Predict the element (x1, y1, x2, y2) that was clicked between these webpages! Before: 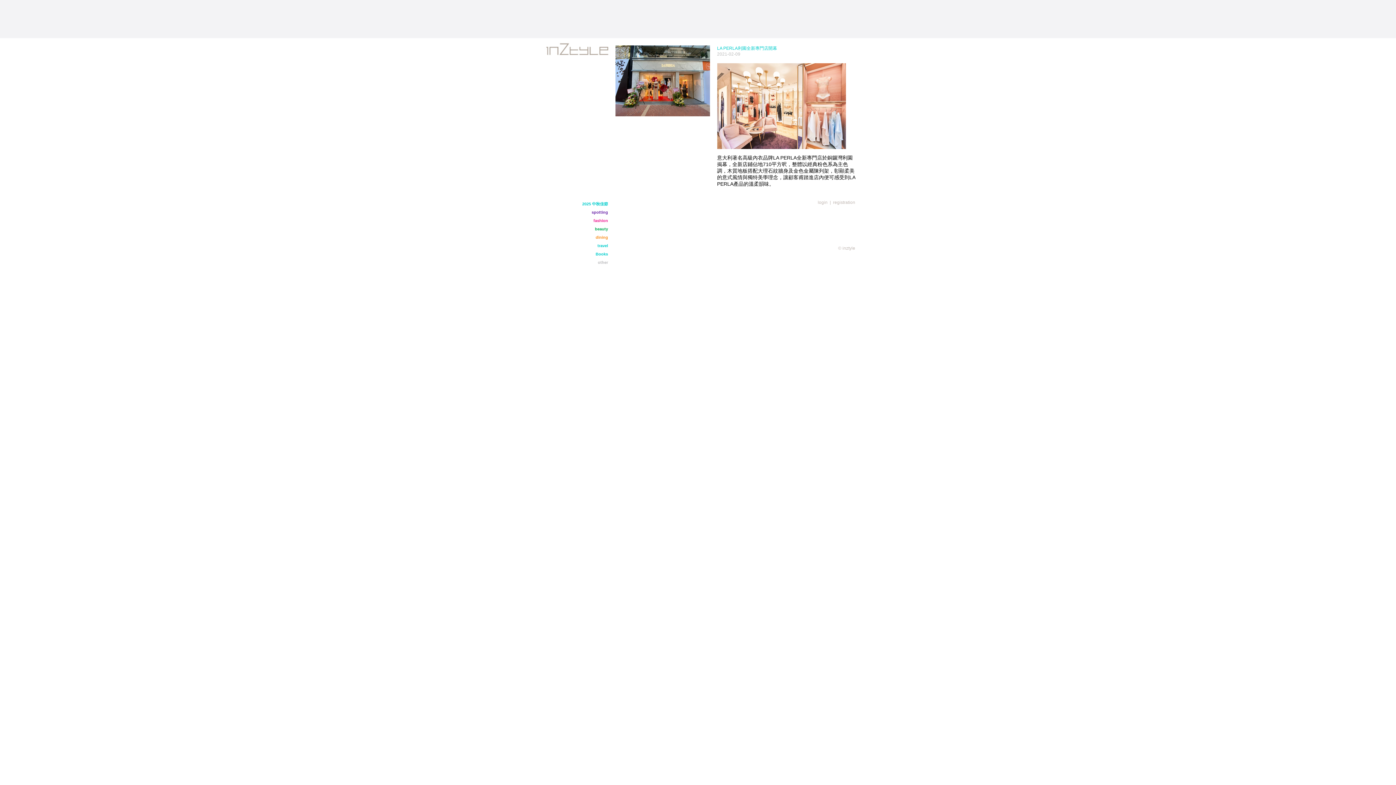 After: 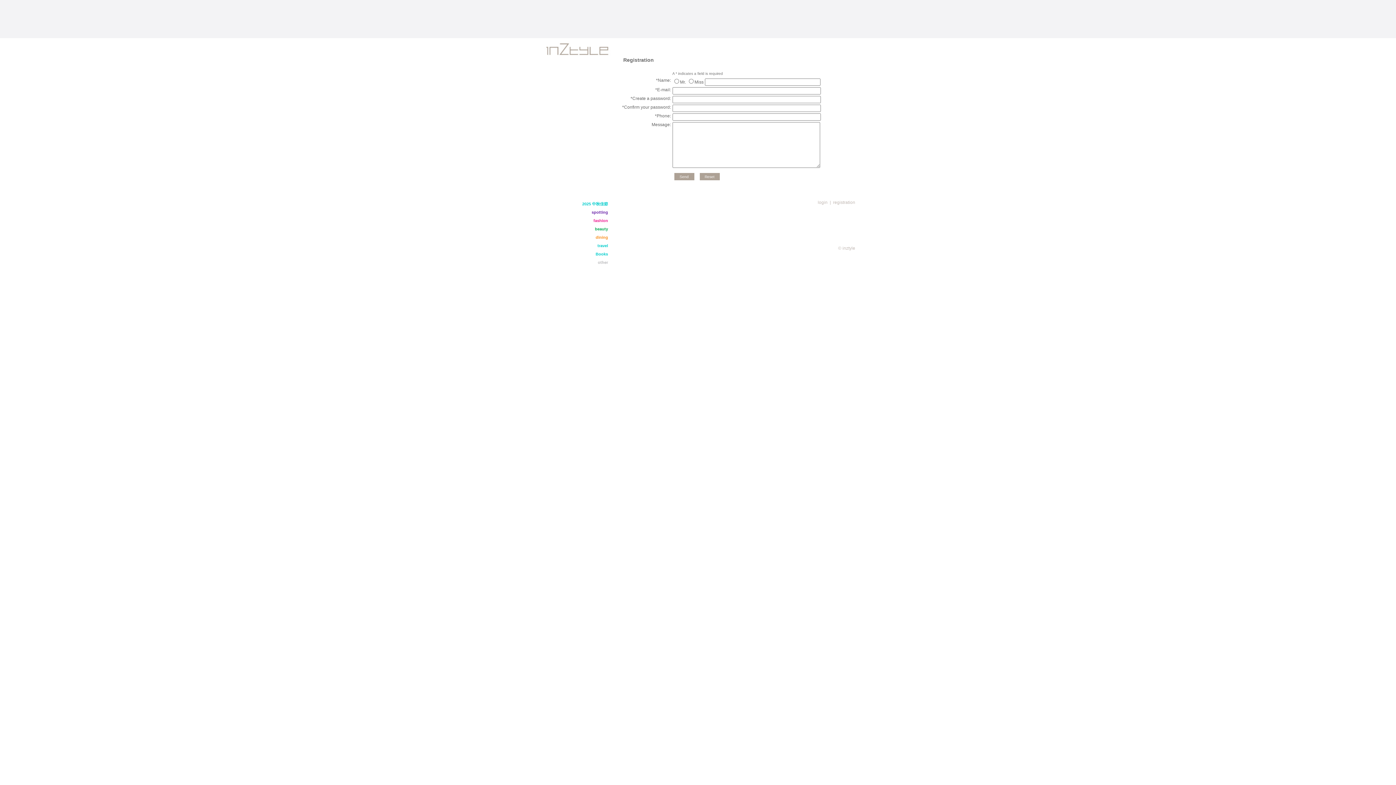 Action: bbox: (833, 200, 855, 205) label: registration